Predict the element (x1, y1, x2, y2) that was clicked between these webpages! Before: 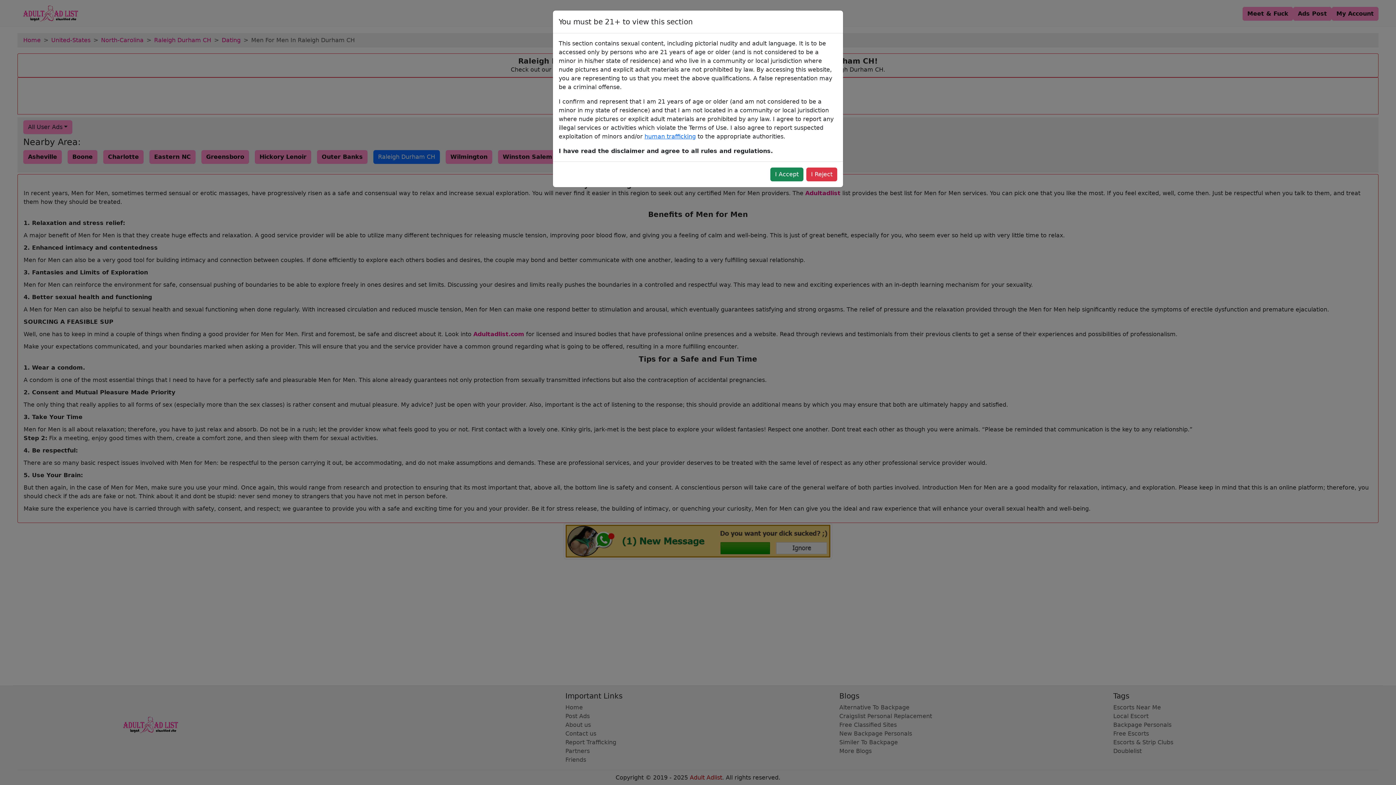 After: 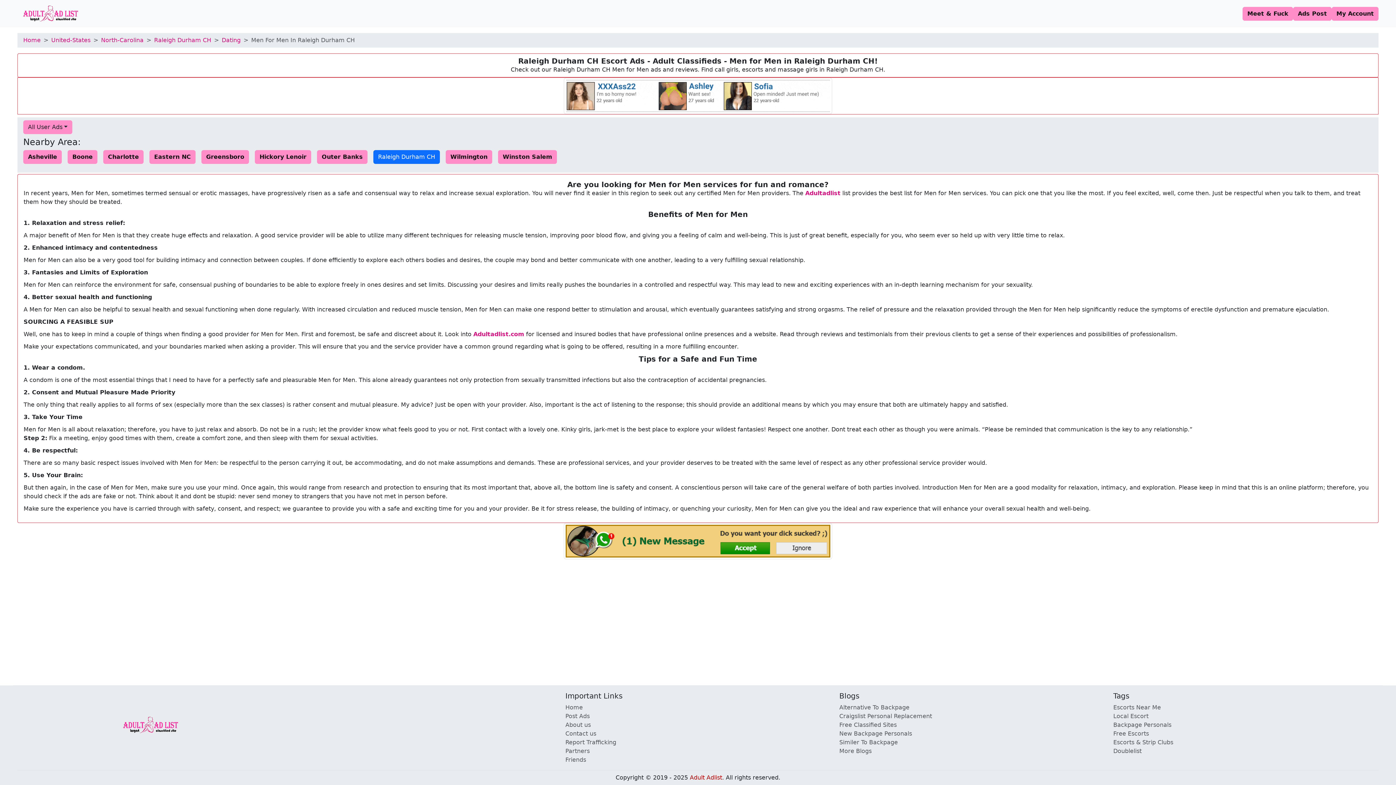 Action: label: I Accept bbox: (770, 167, 803, 181)